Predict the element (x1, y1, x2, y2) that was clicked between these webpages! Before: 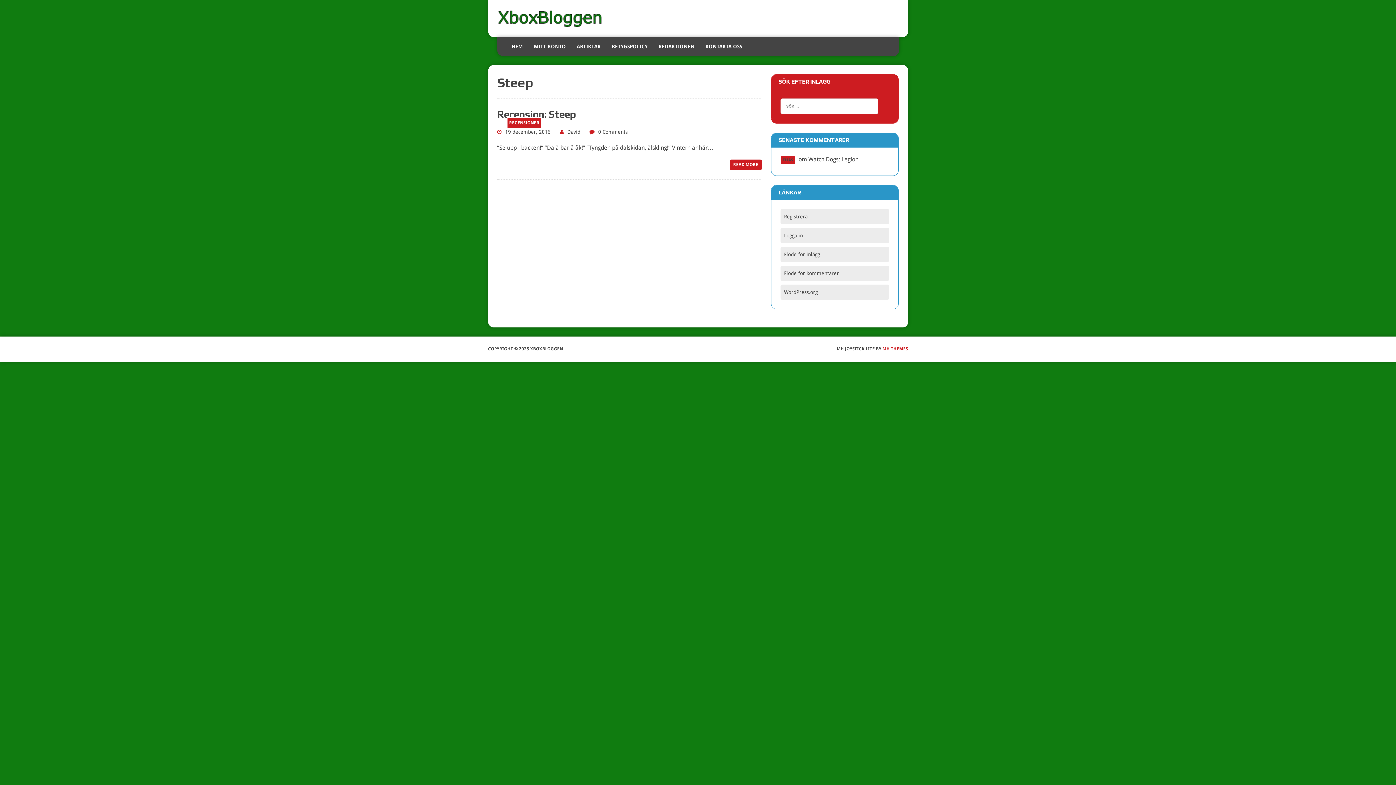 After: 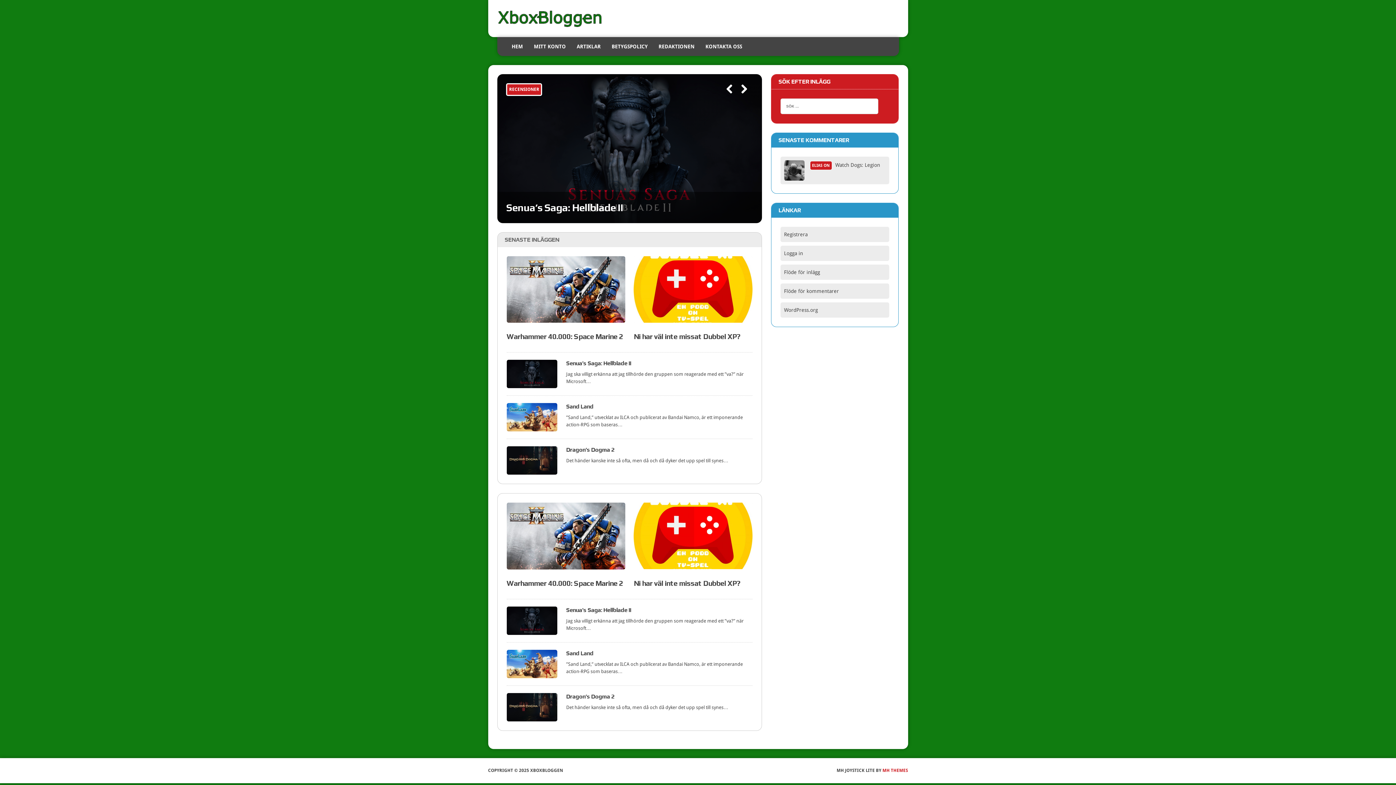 Action: bbox: (497, 9, 899, 28)